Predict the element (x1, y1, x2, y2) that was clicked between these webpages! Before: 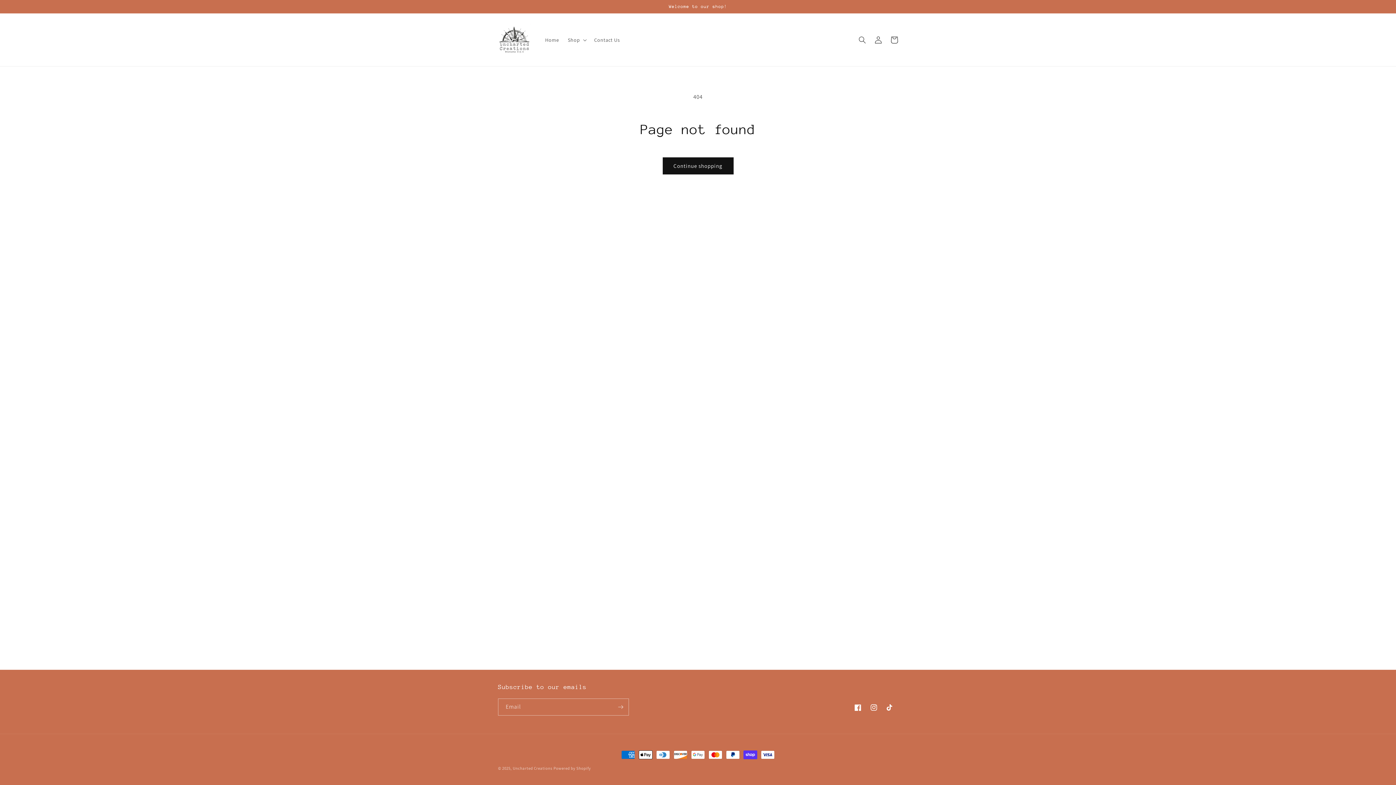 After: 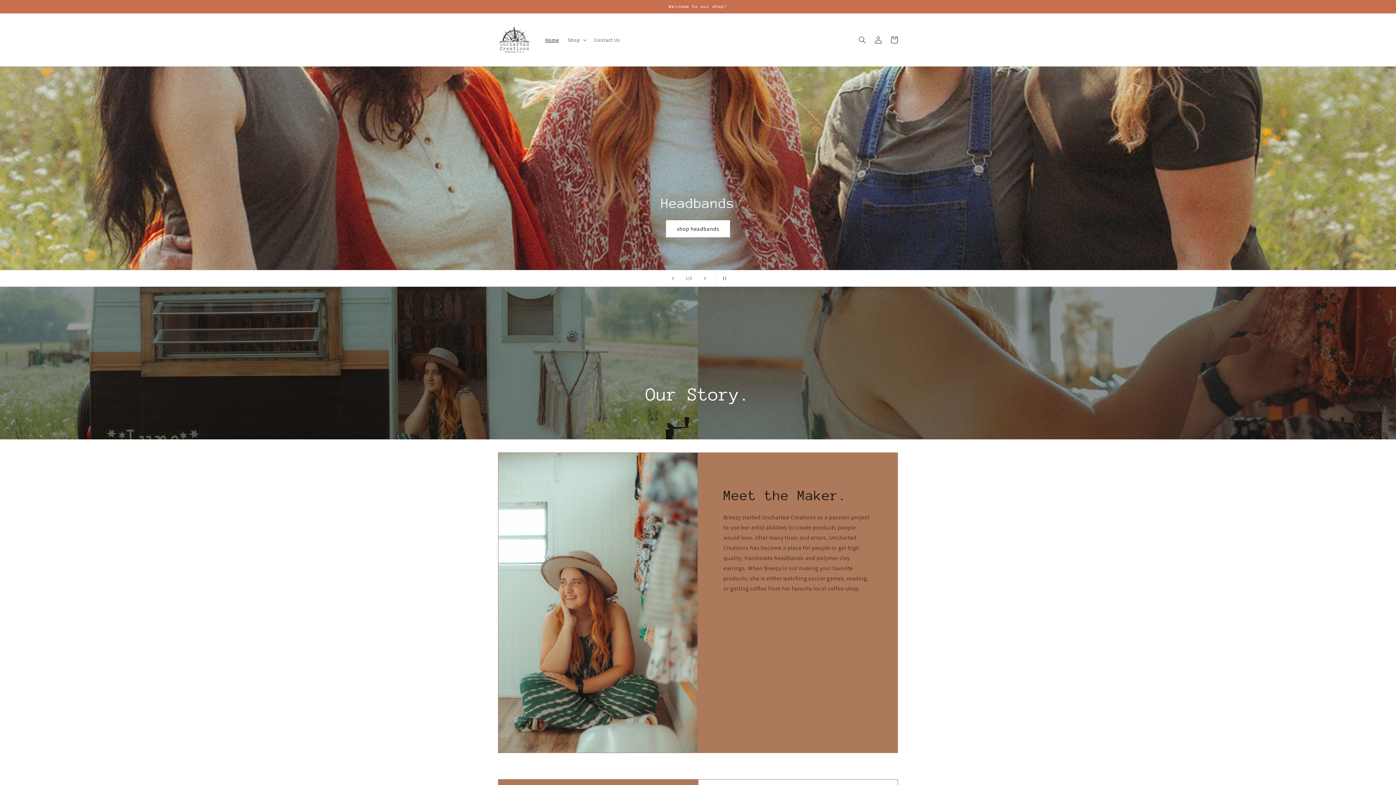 Action: bbox: (495, 20, 533, 58)